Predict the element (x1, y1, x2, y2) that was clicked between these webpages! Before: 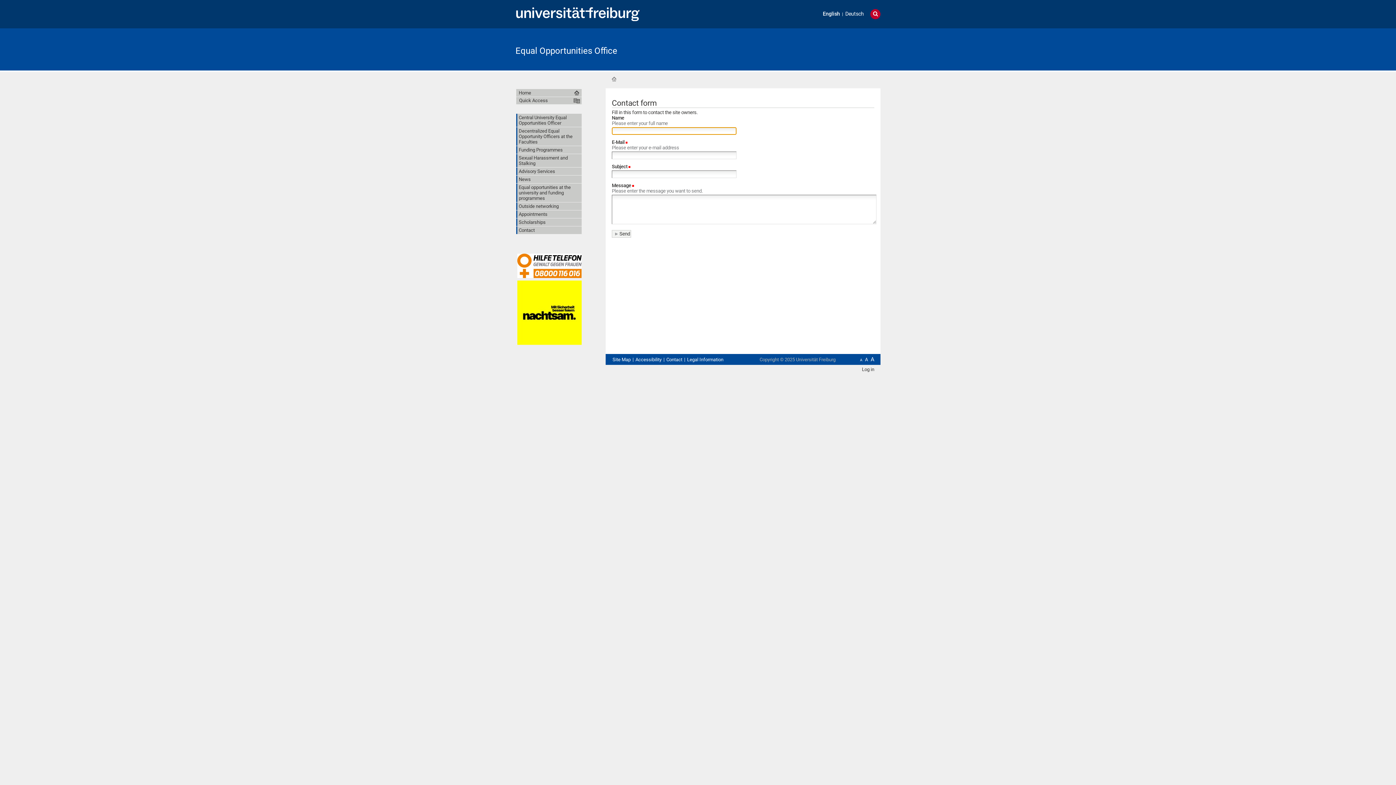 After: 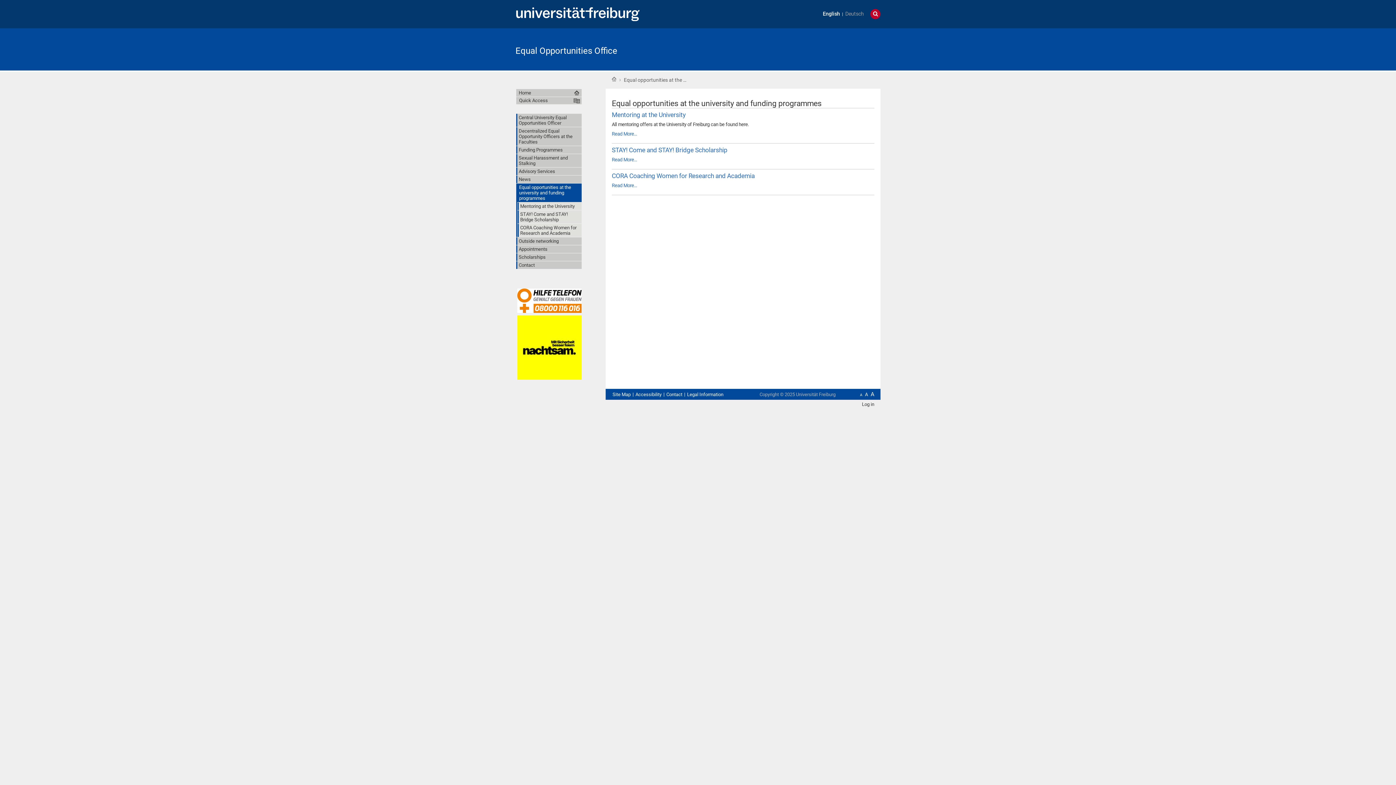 Action: bbox: (517, 183, 581, 202) label: Equal opportunities at the university and funding programmes